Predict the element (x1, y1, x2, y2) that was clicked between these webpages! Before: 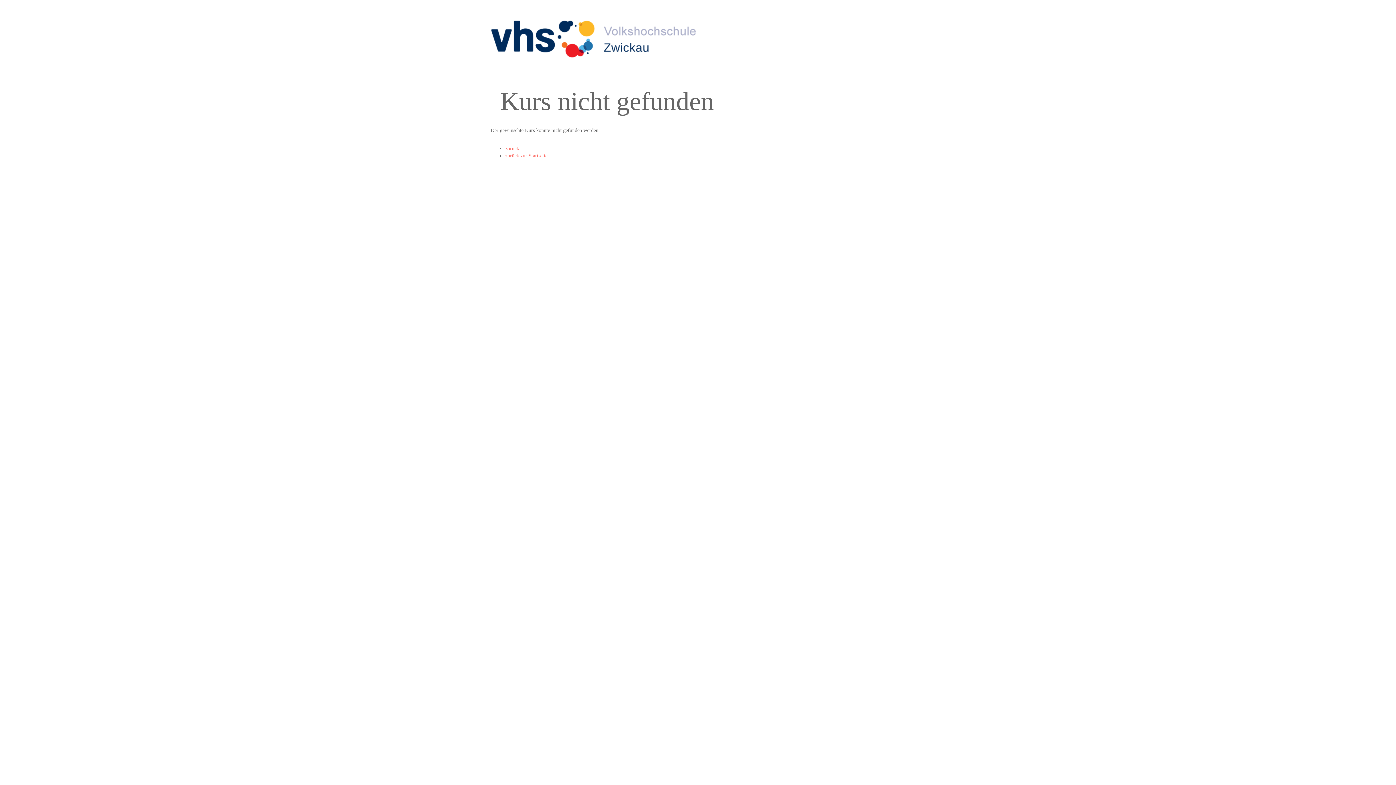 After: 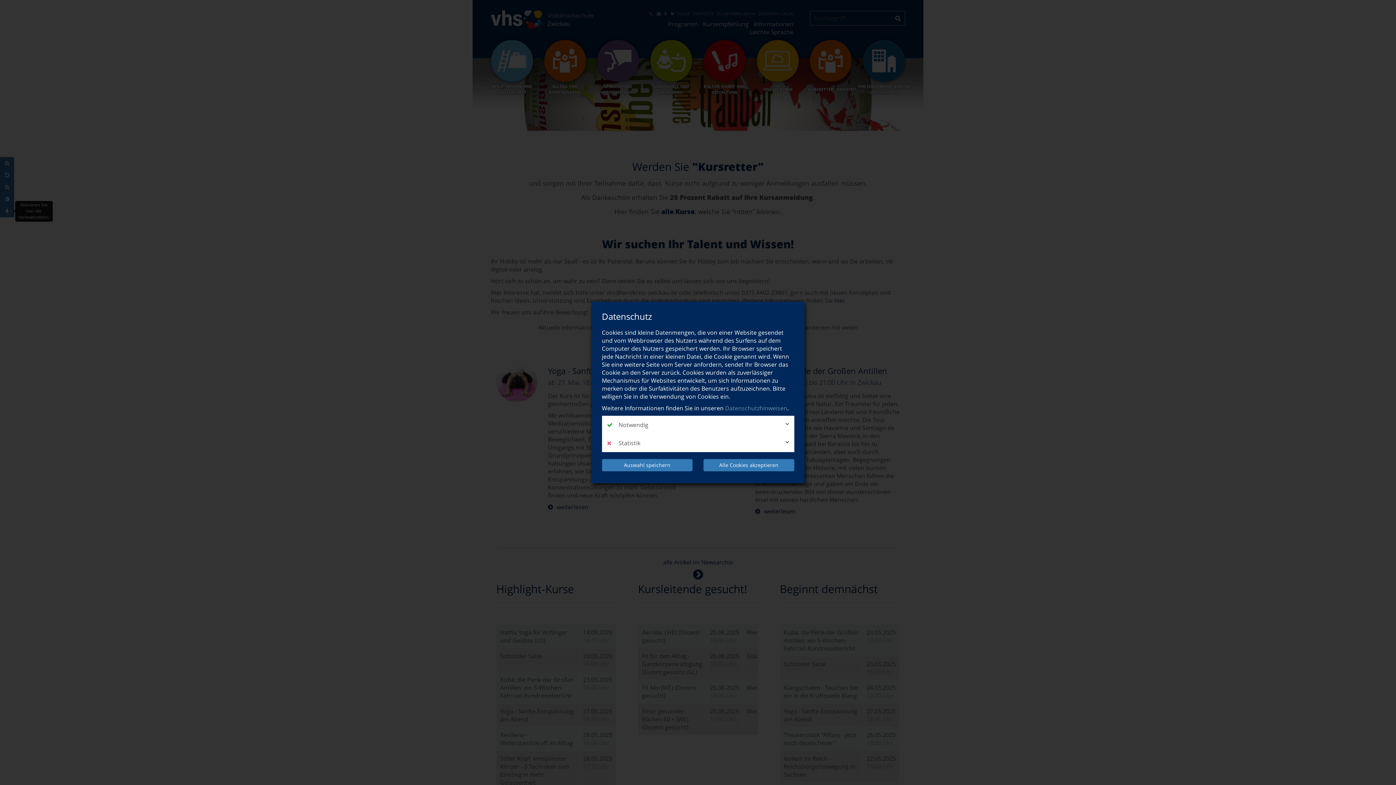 Action: label: zurück zur Startseite bbox: (505, 153, 547, 158)